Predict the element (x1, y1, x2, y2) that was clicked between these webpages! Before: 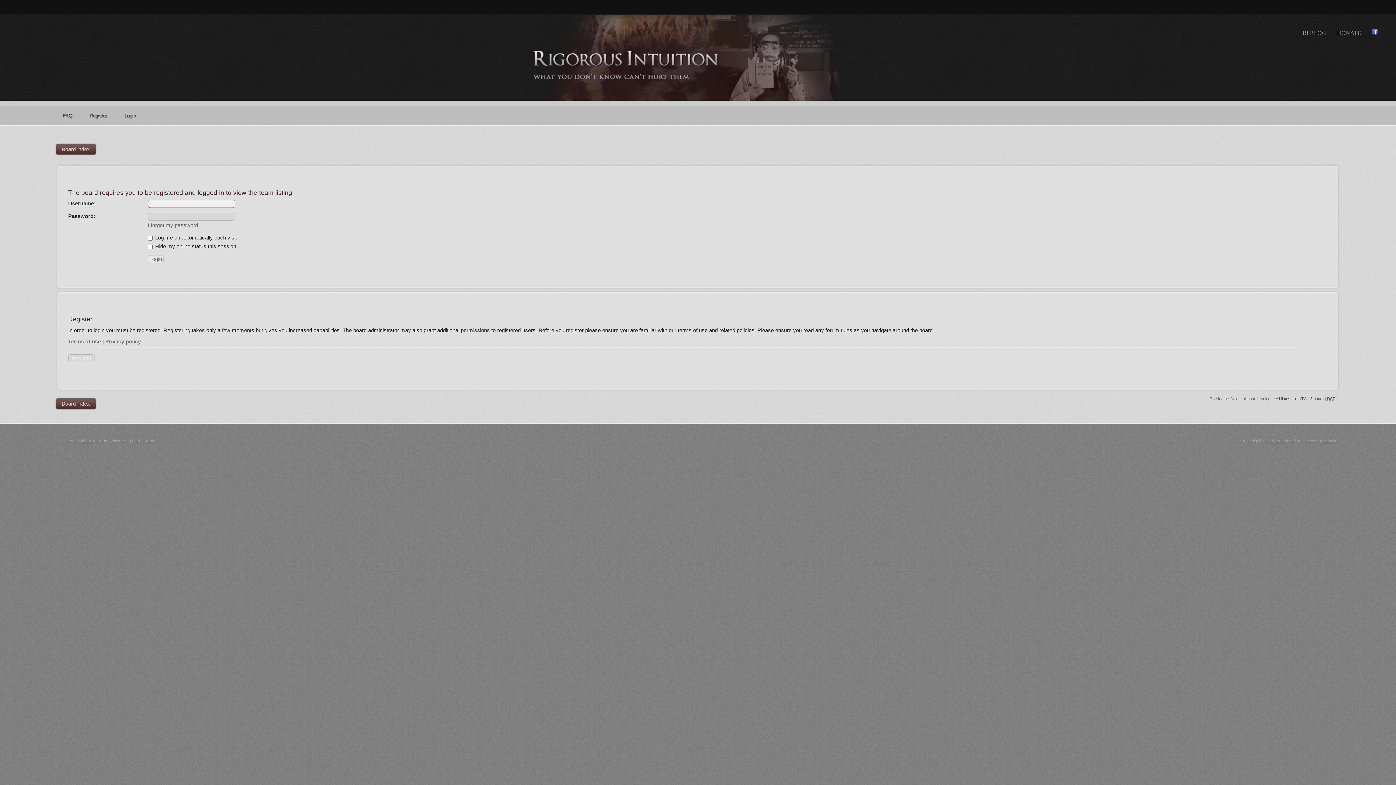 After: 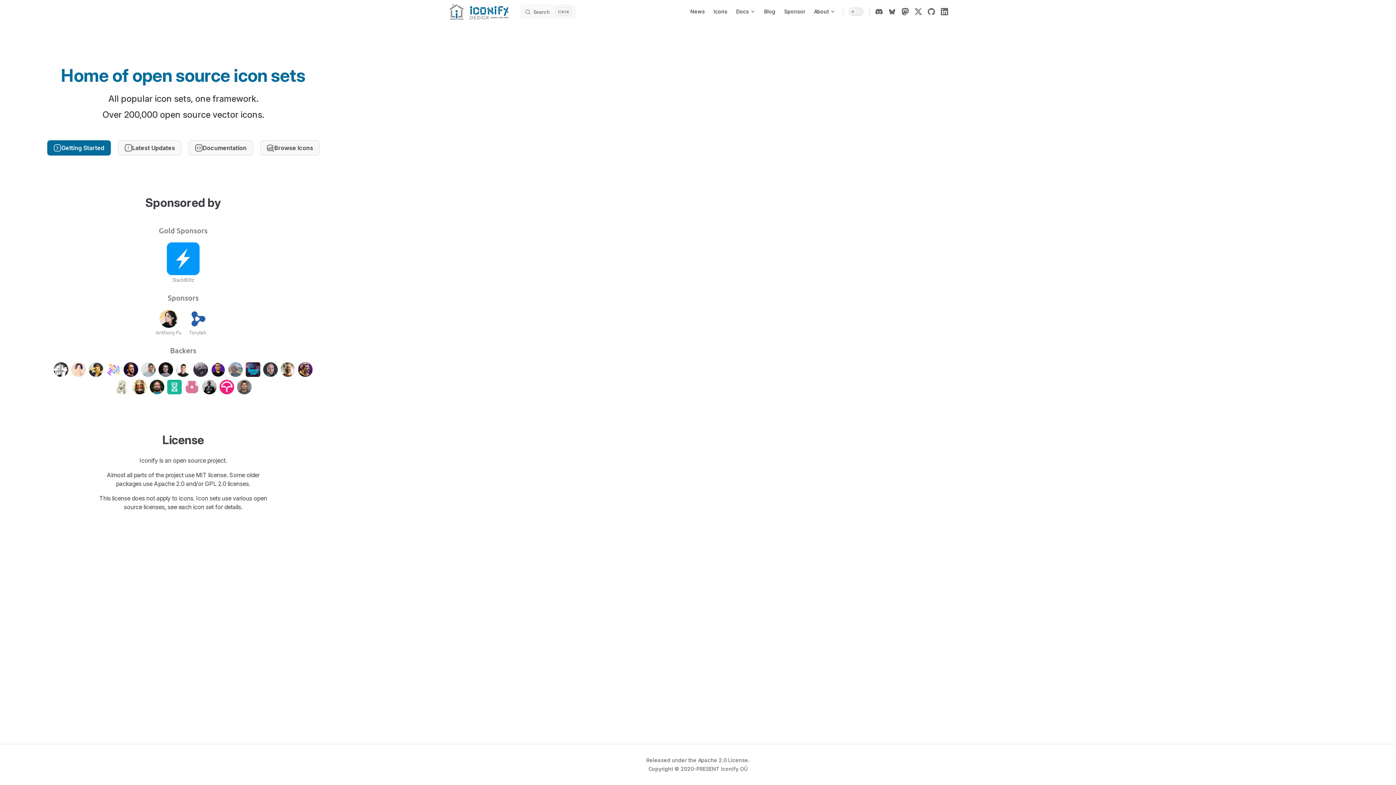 Action: label: Artodia bbox: (1324, 439, 1336, 443)